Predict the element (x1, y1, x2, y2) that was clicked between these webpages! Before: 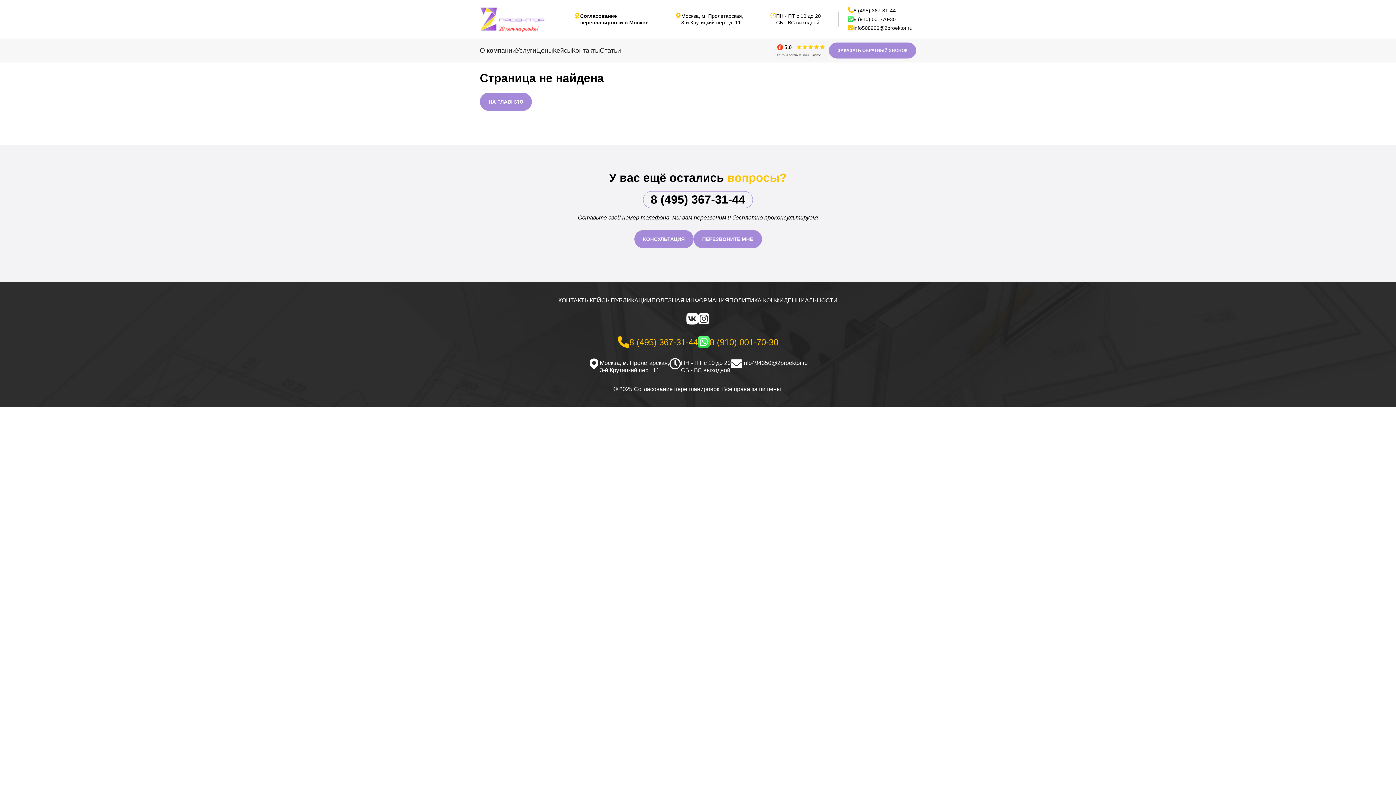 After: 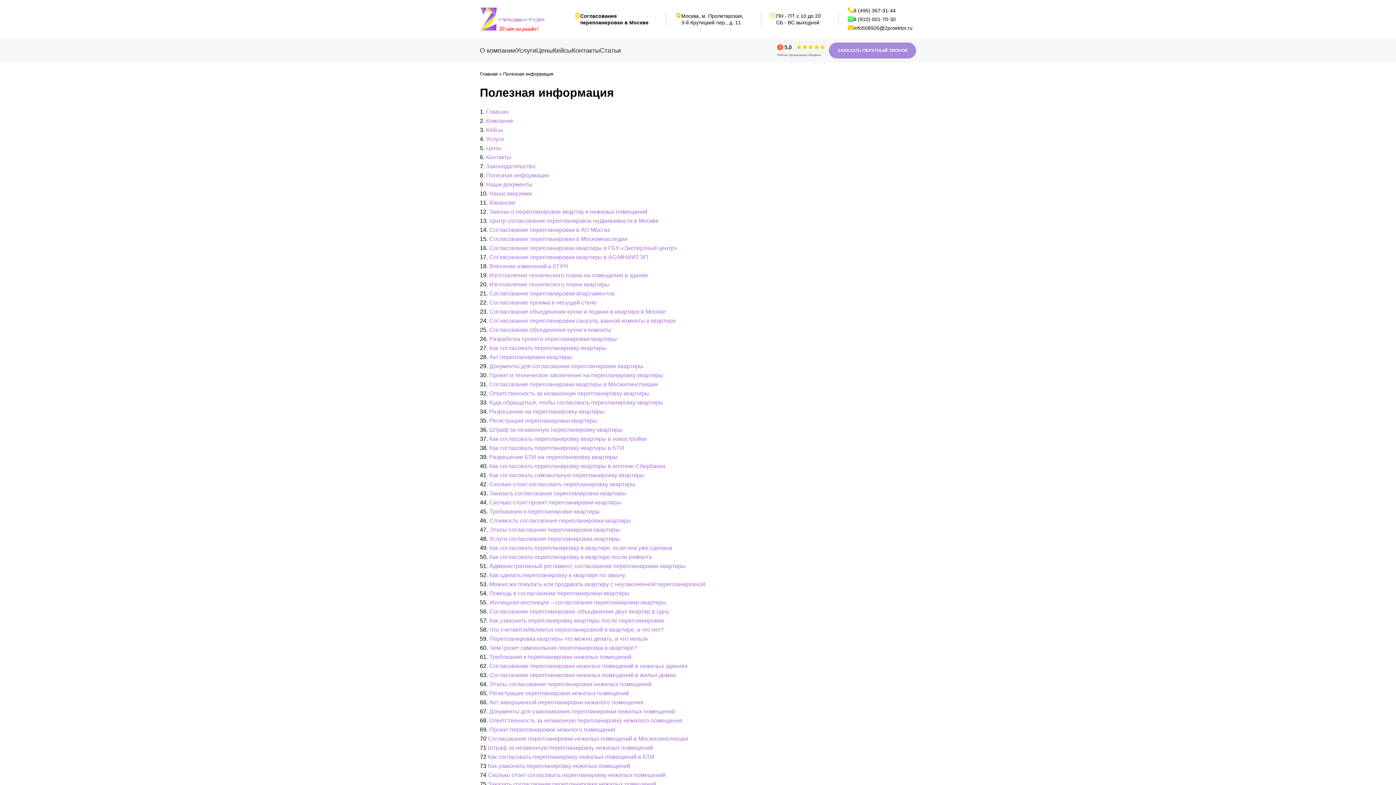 Action: bbox: (651, 297, 729, 303) label: ПОЛЕЗНАЯ ИНФОРМАЦИЯ